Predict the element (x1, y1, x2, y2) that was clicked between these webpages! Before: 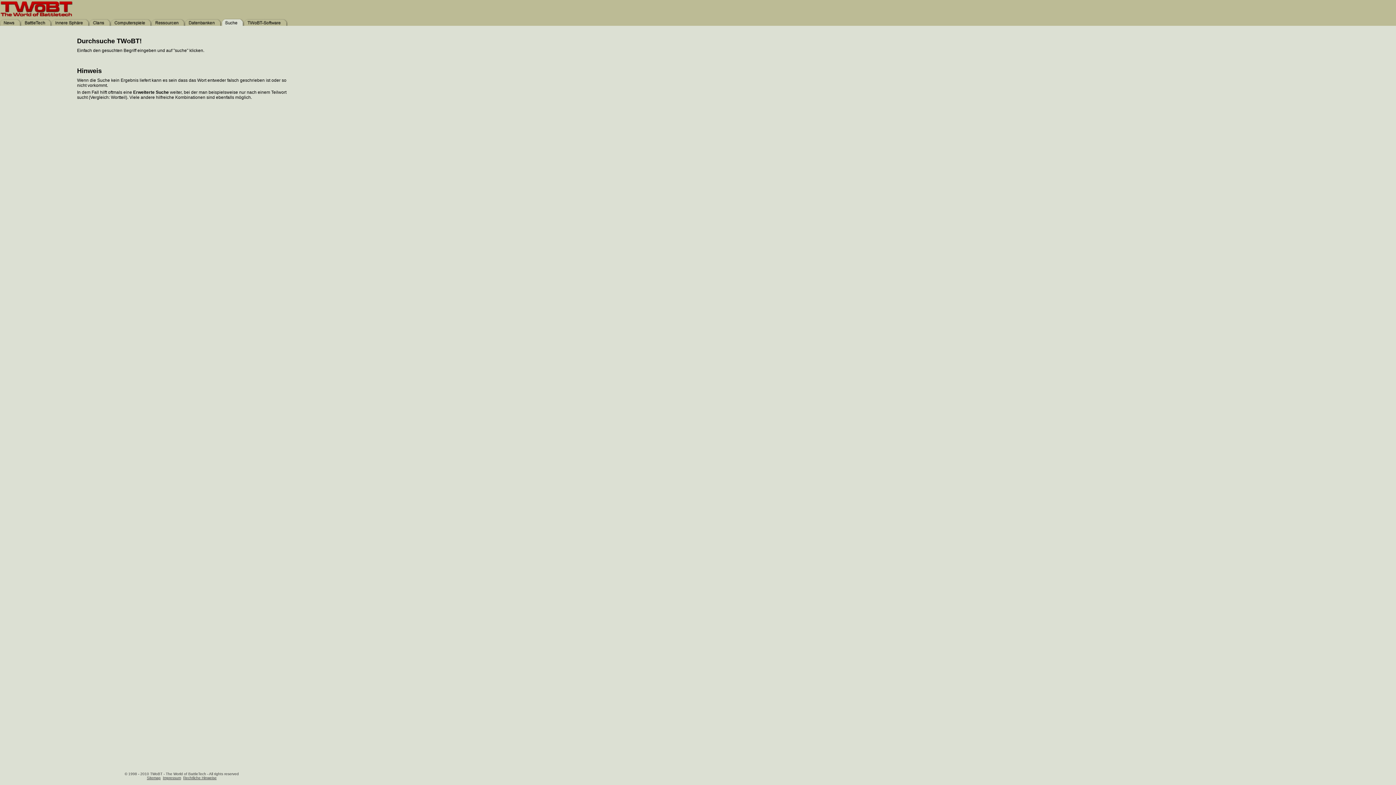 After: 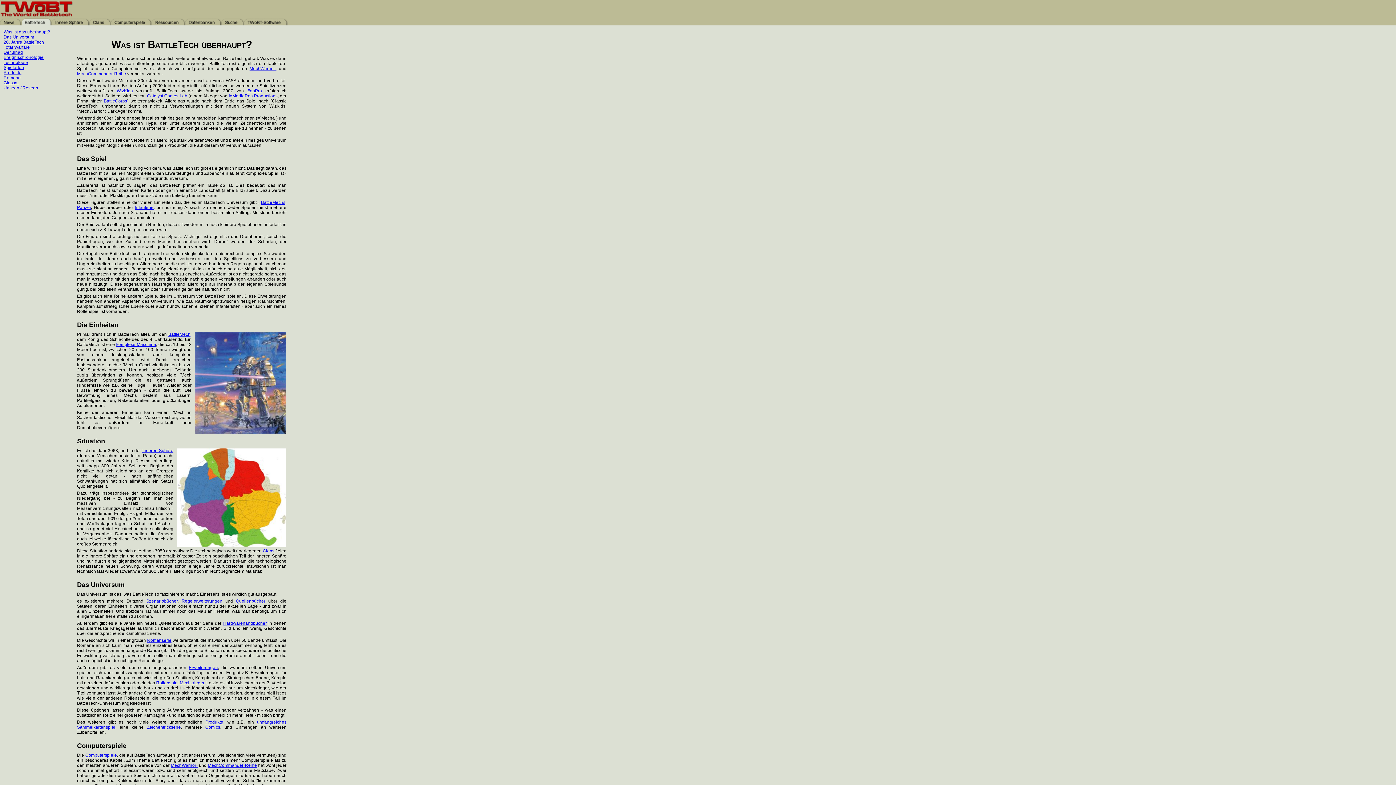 Action: bbox: (21, 21, 51, 26)